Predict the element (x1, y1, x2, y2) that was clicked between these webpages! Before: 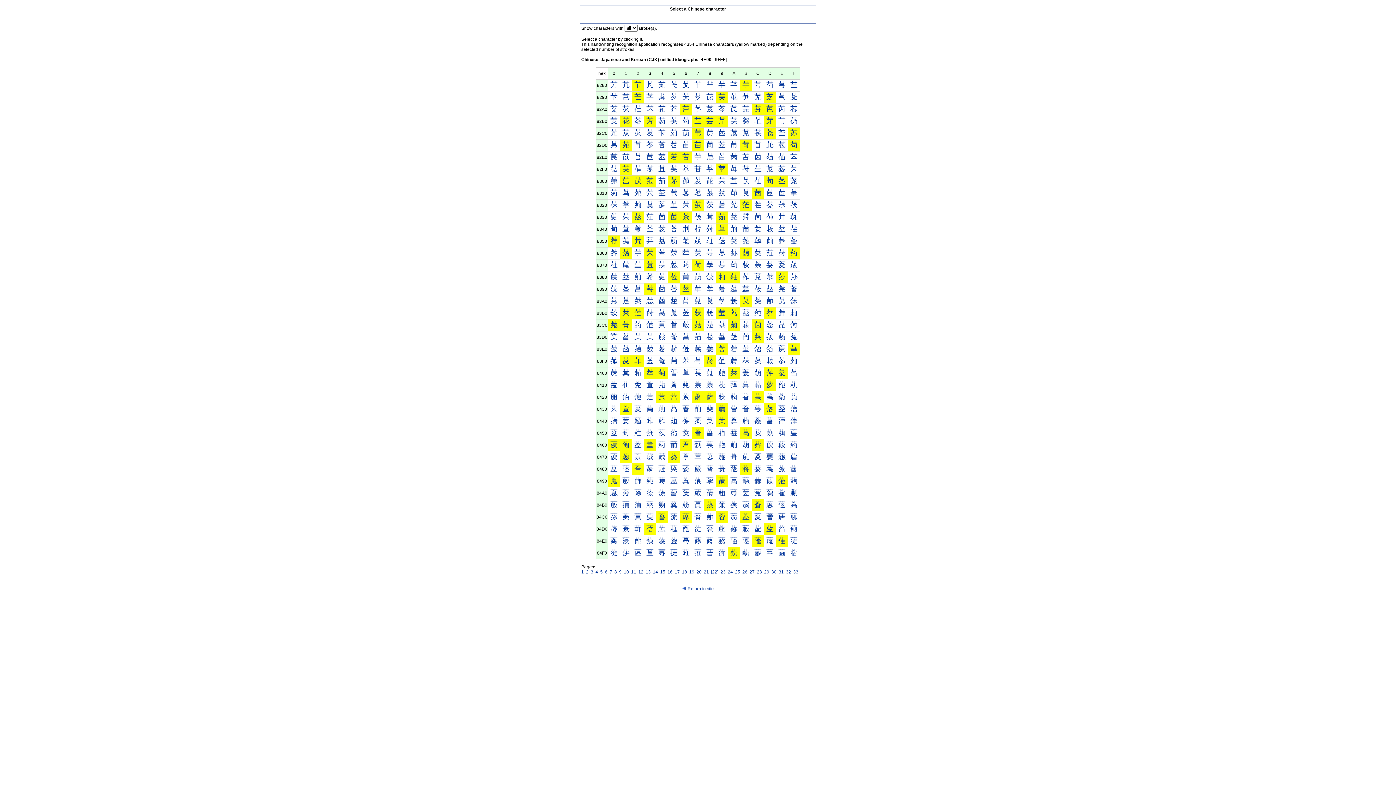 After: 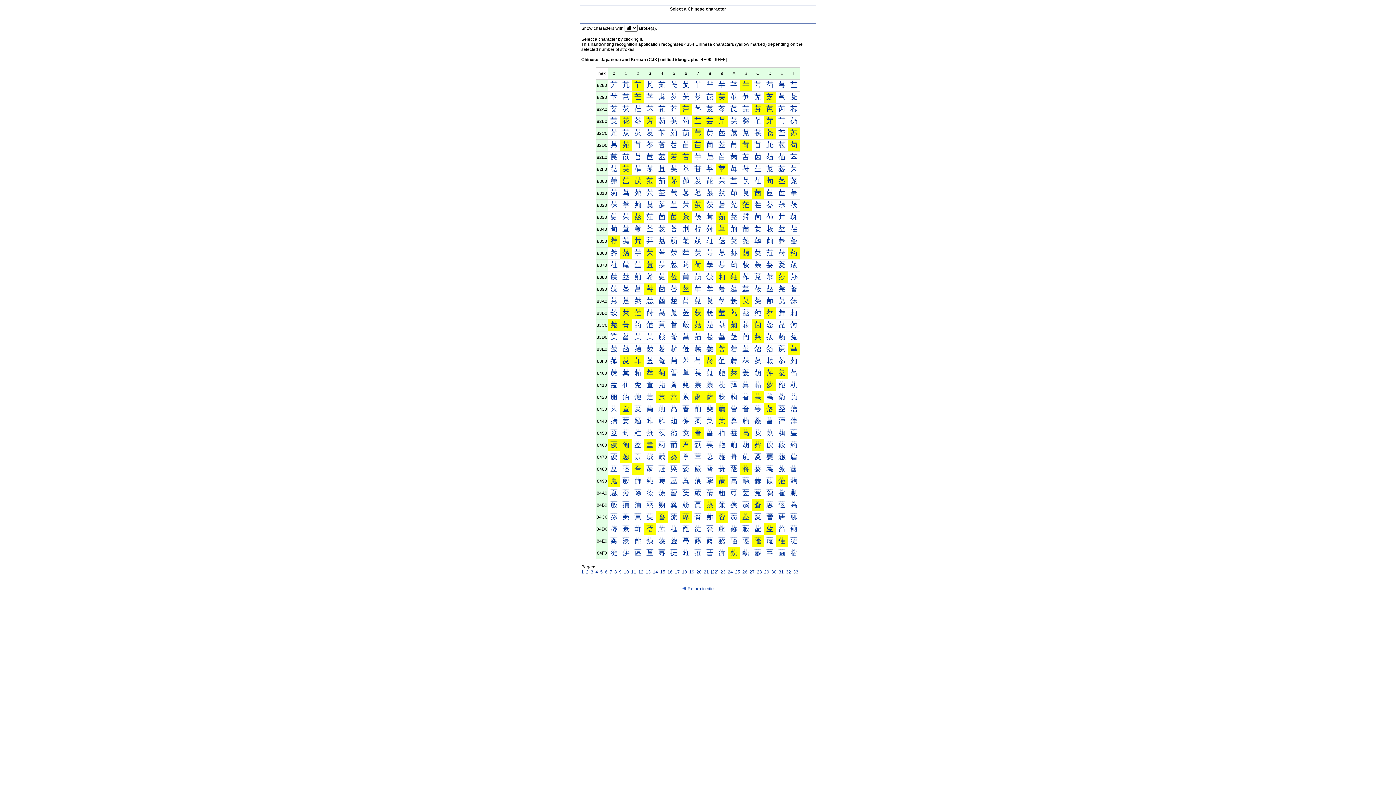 Action: bbox: (766, 296, 773, 304) label: 莭